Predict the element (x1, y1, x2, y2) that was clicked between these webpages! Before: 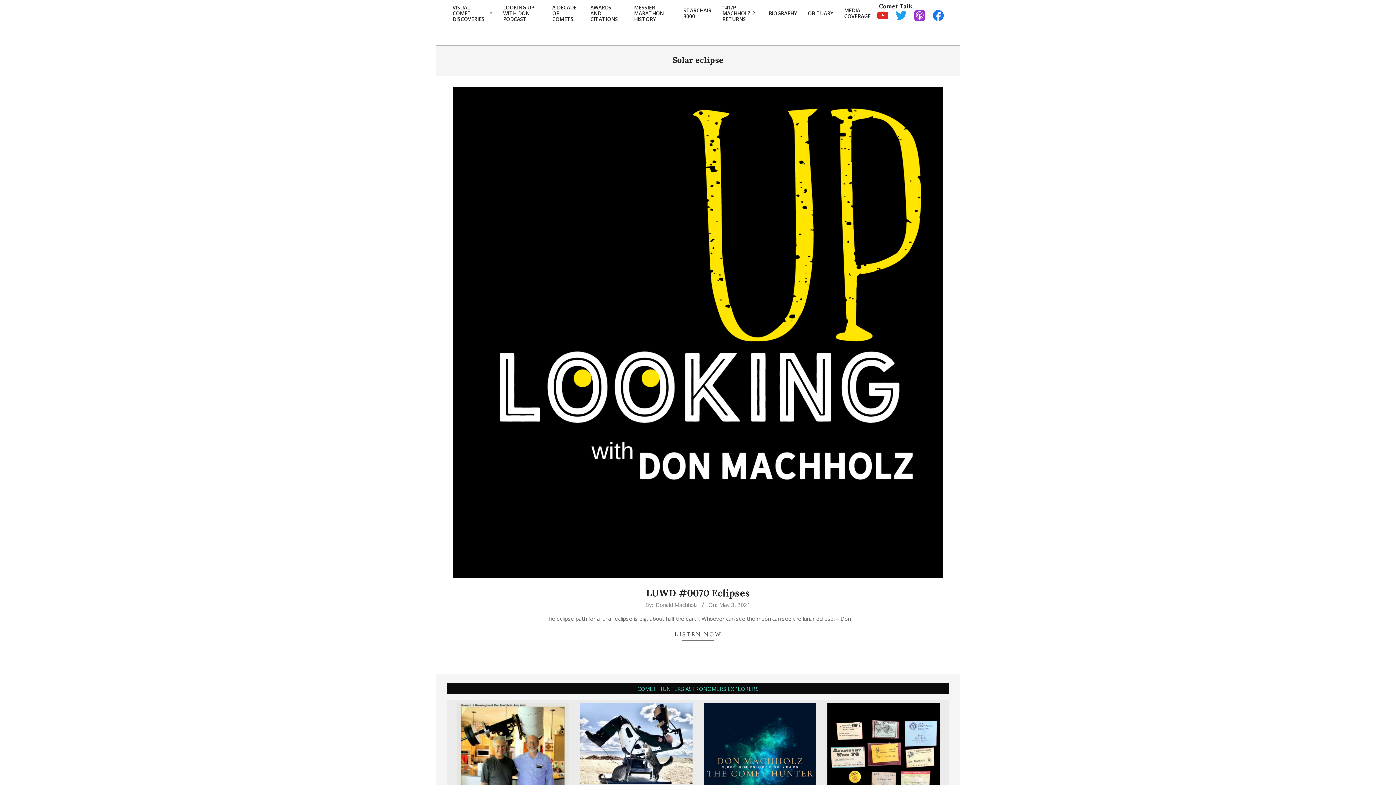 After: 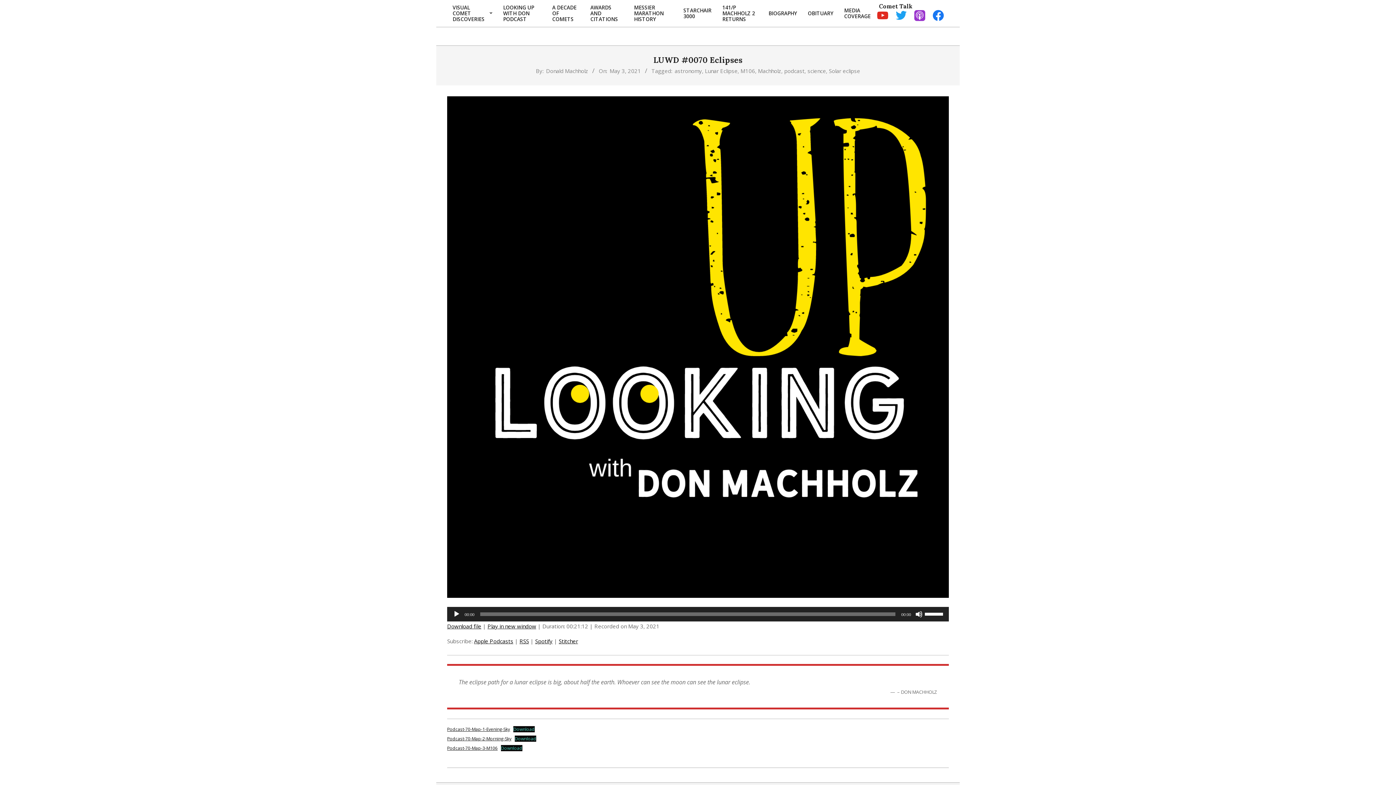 Action: bbox: (646, 587, 750, 599) label: LUWD #0070 Eclipses